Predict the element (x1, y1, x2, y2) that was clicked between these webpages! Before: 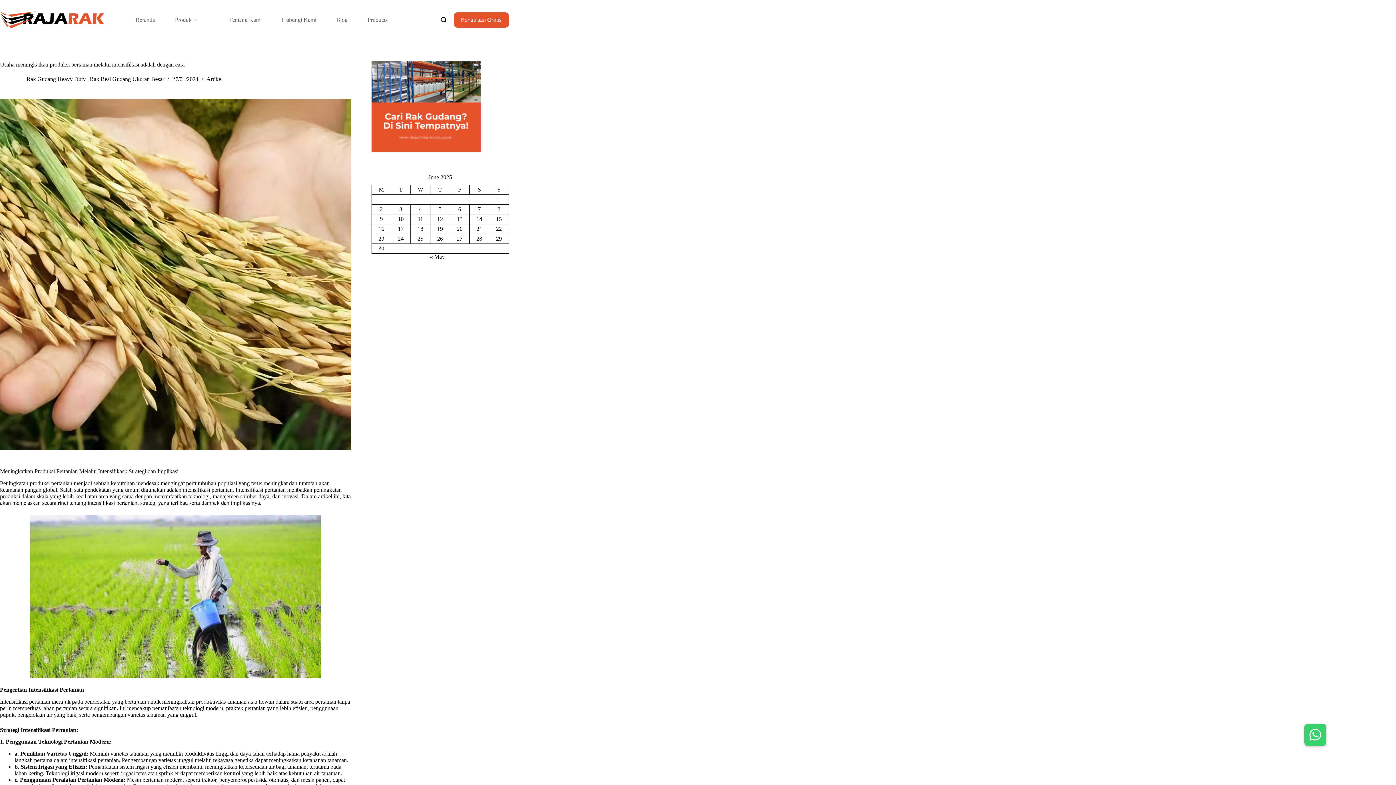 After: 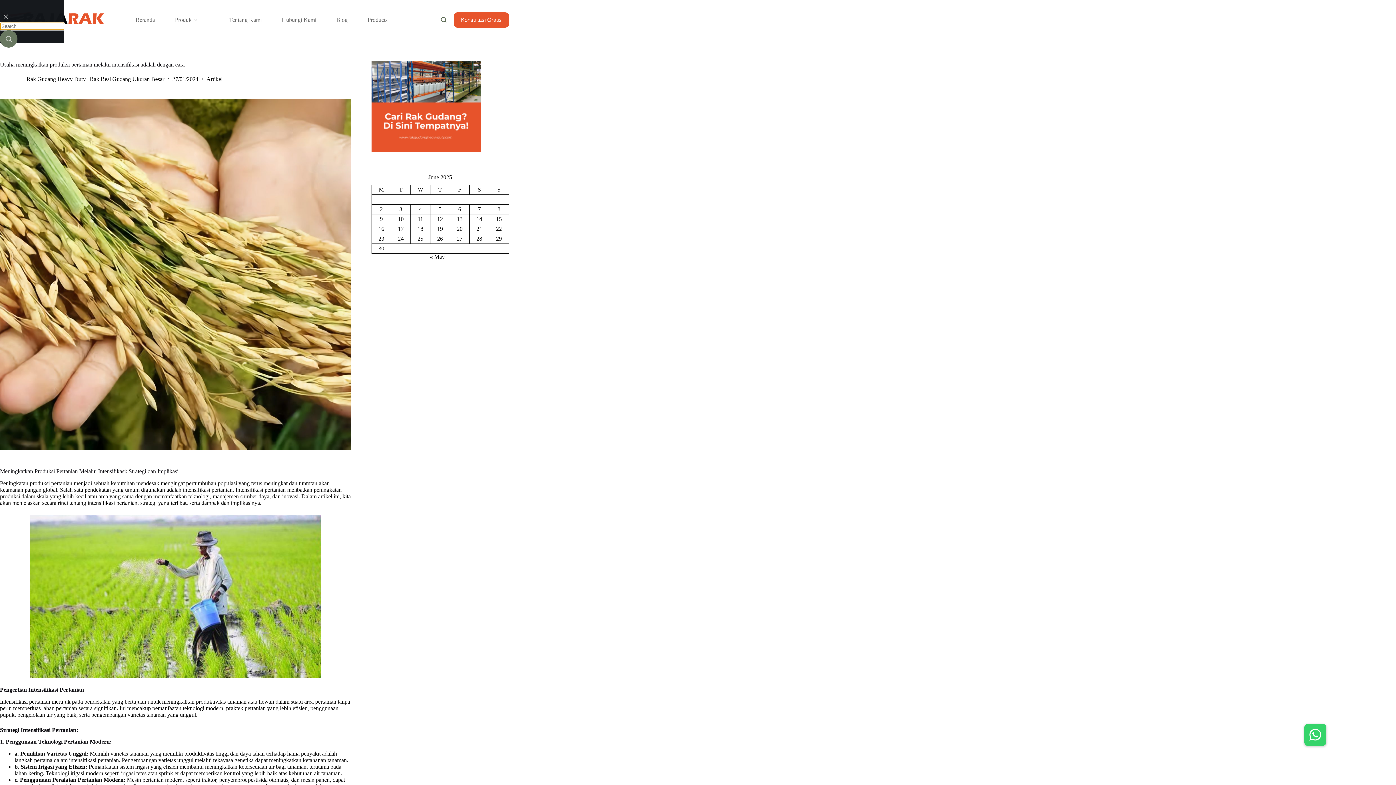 Action: bbox: (441, 17, 446, 22) label: Search